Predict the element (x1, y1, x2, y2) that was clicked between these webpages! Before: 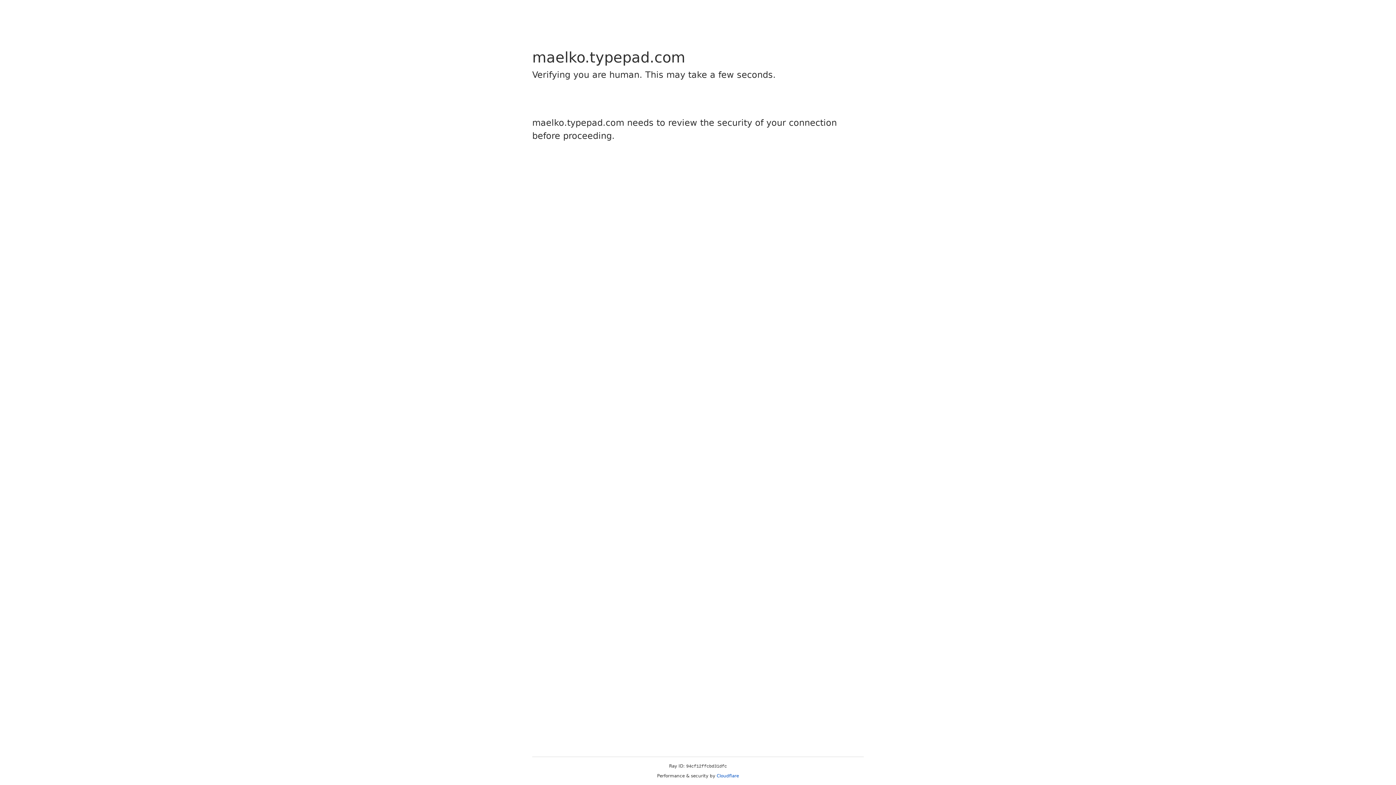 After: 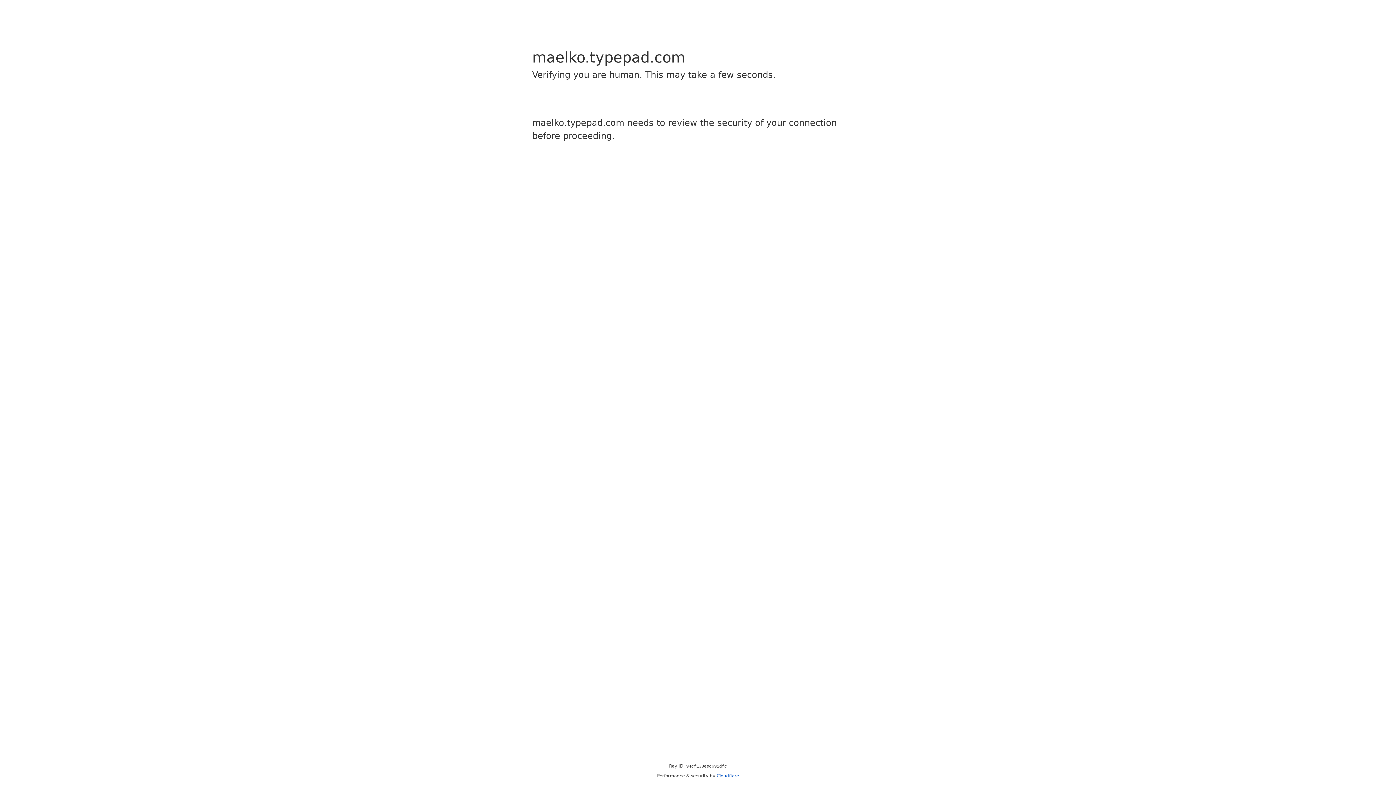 Action: bbox: (716, 773, 739, 778) label: Cloudflare